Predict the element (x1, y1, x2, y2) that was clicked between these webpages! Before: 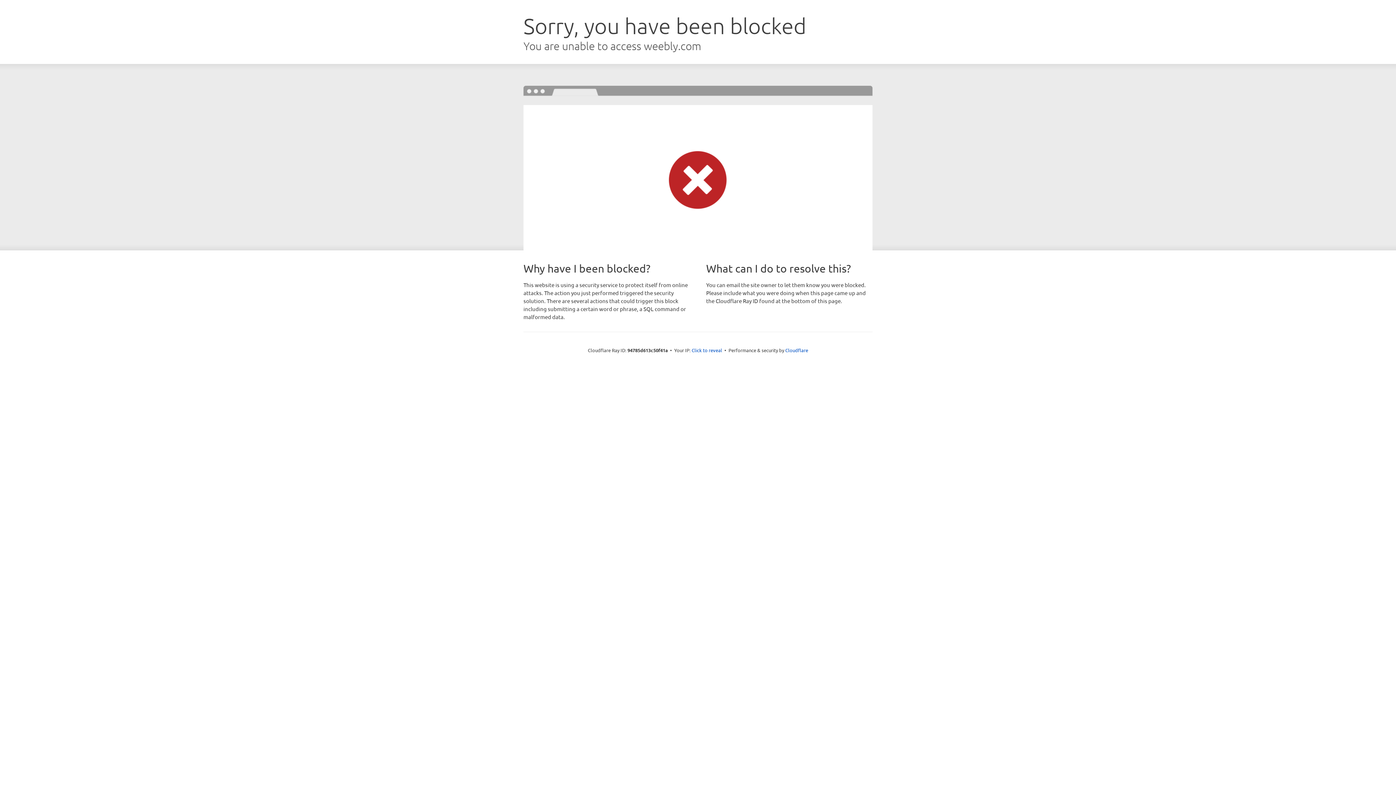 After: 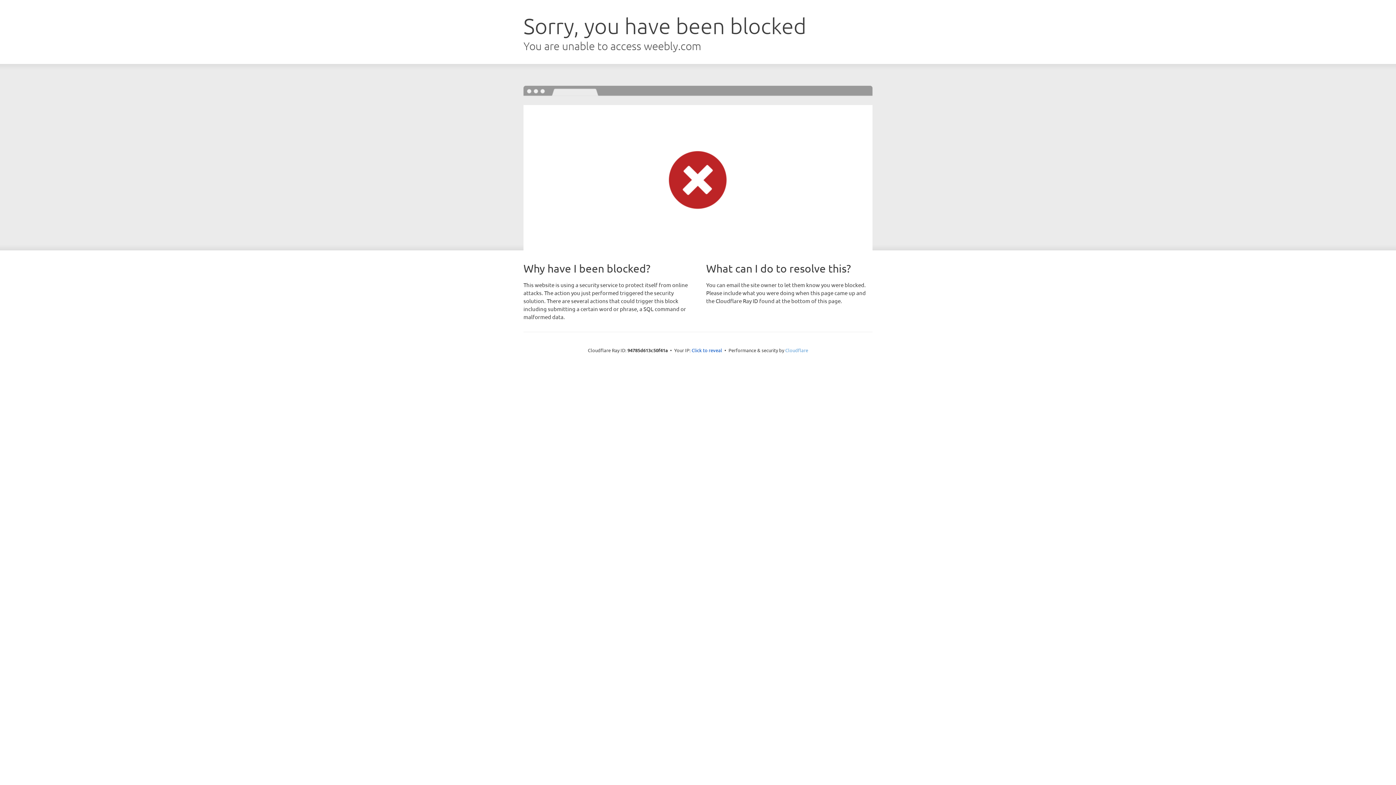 Action: bbox: (785, 347, 808, 353) label: Cloudflare